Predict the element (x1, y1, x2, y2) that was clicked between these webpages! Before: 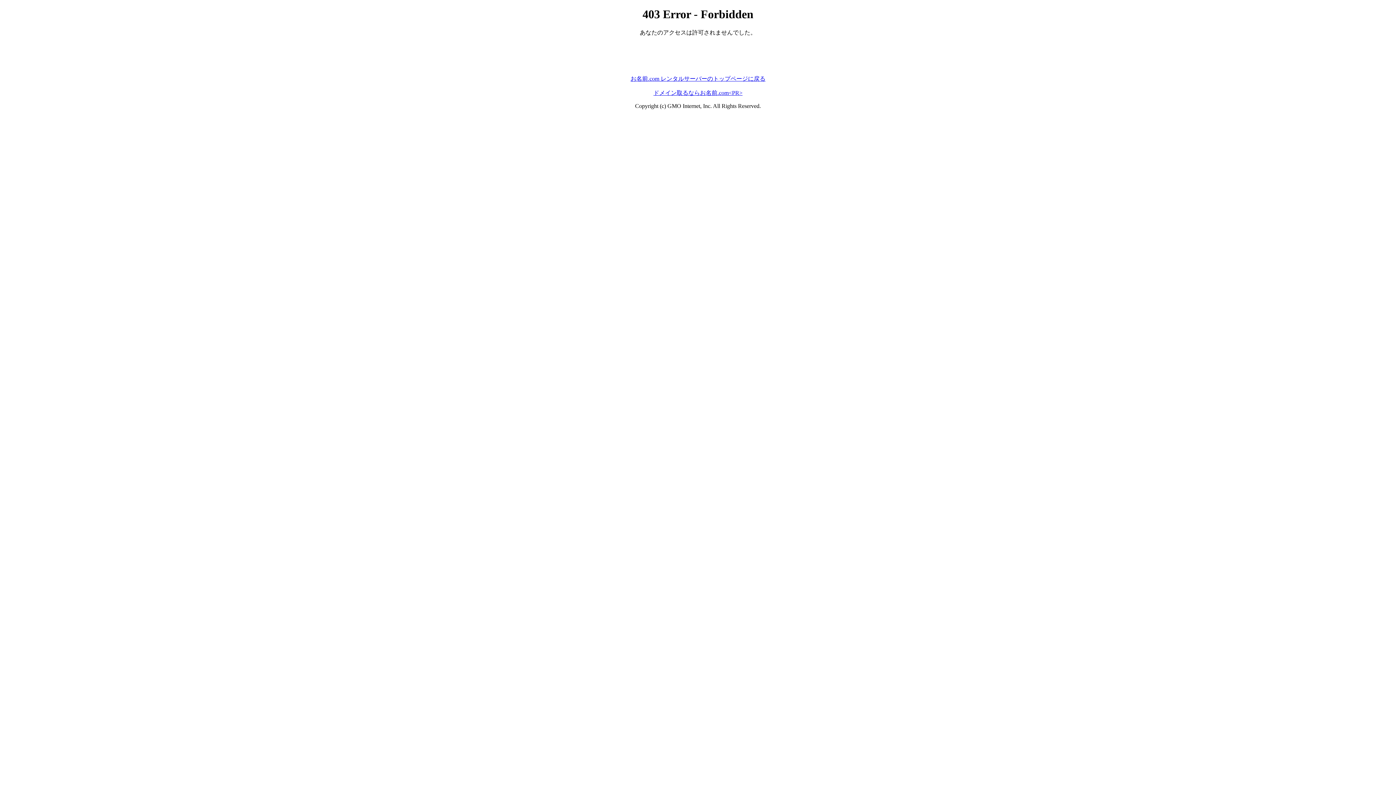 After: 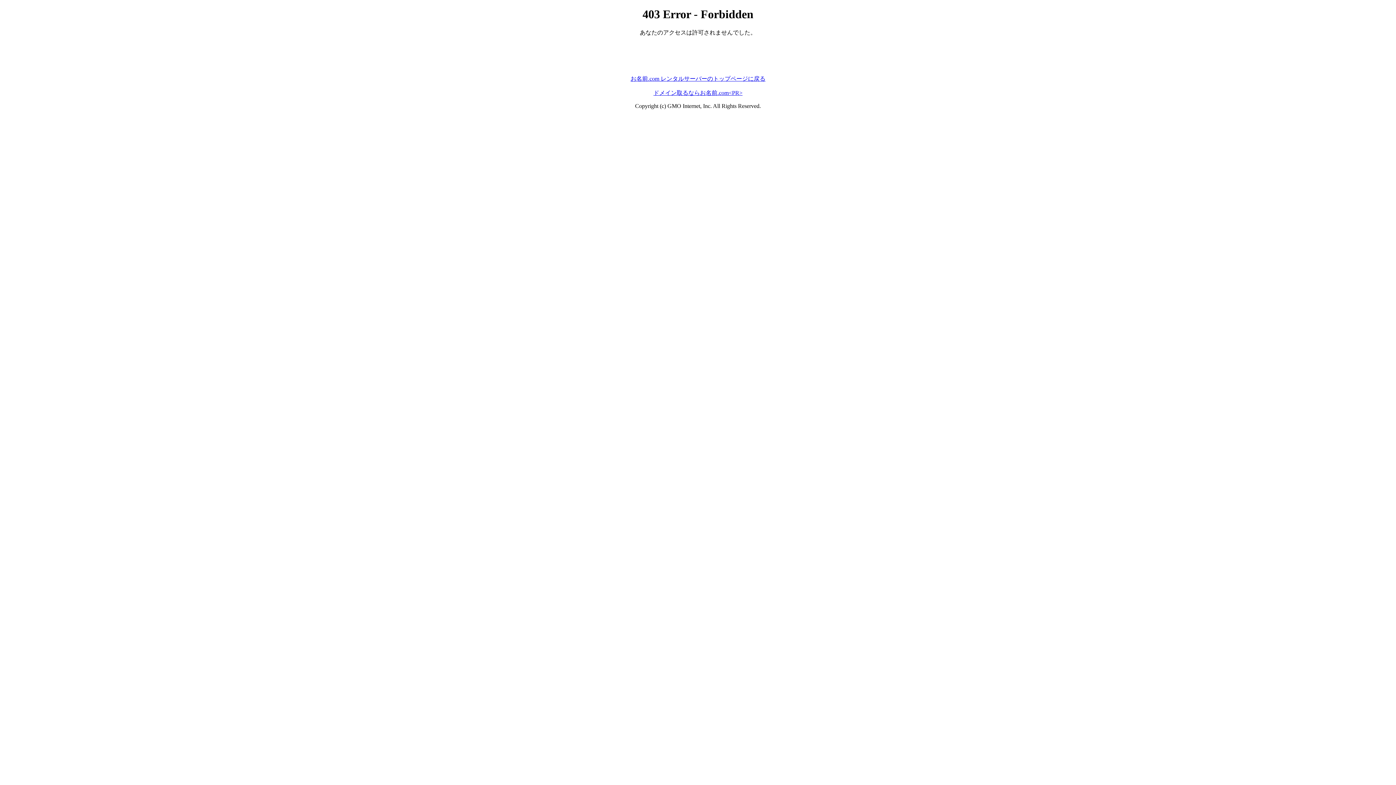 Action: label: ドメイン取るならお名前.com<PR> bbox: (653, 89, 742, 95)